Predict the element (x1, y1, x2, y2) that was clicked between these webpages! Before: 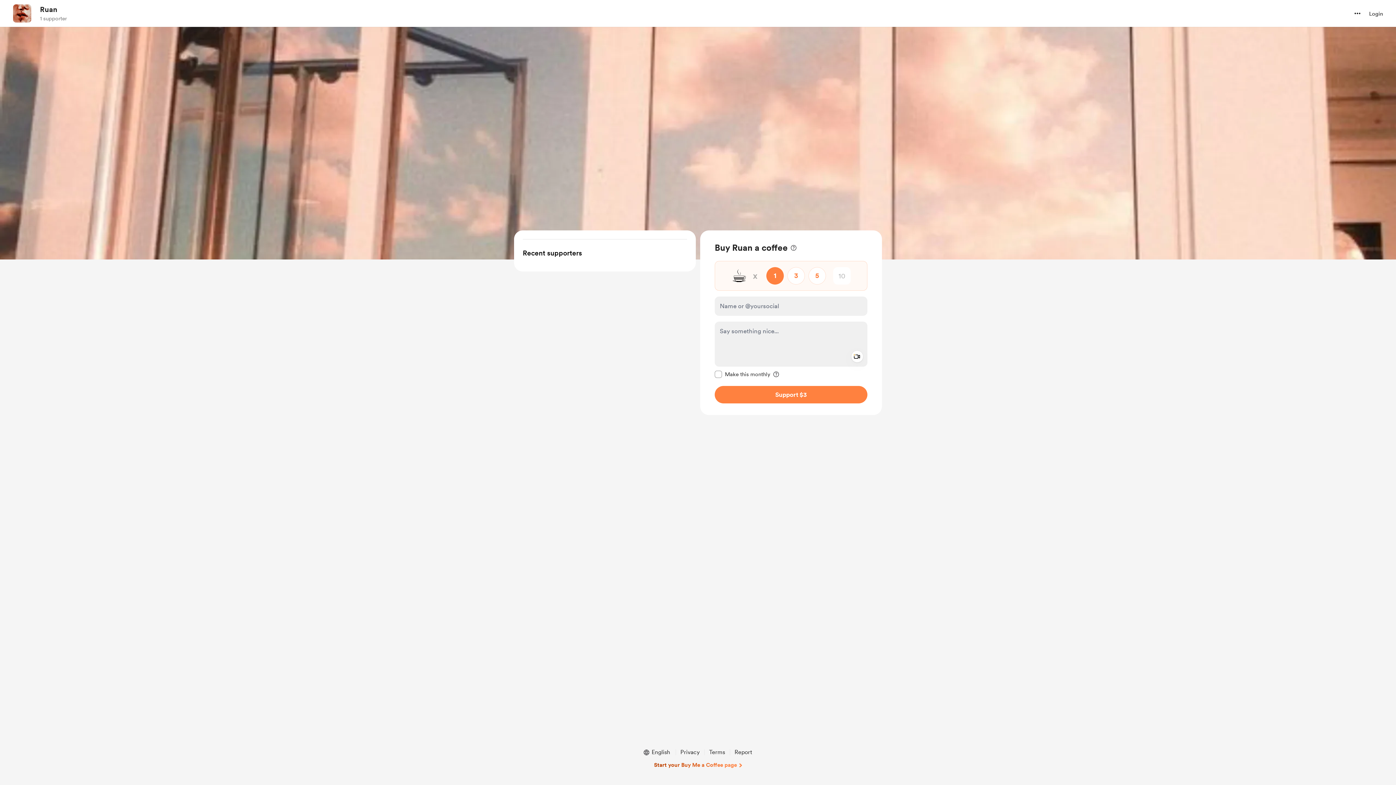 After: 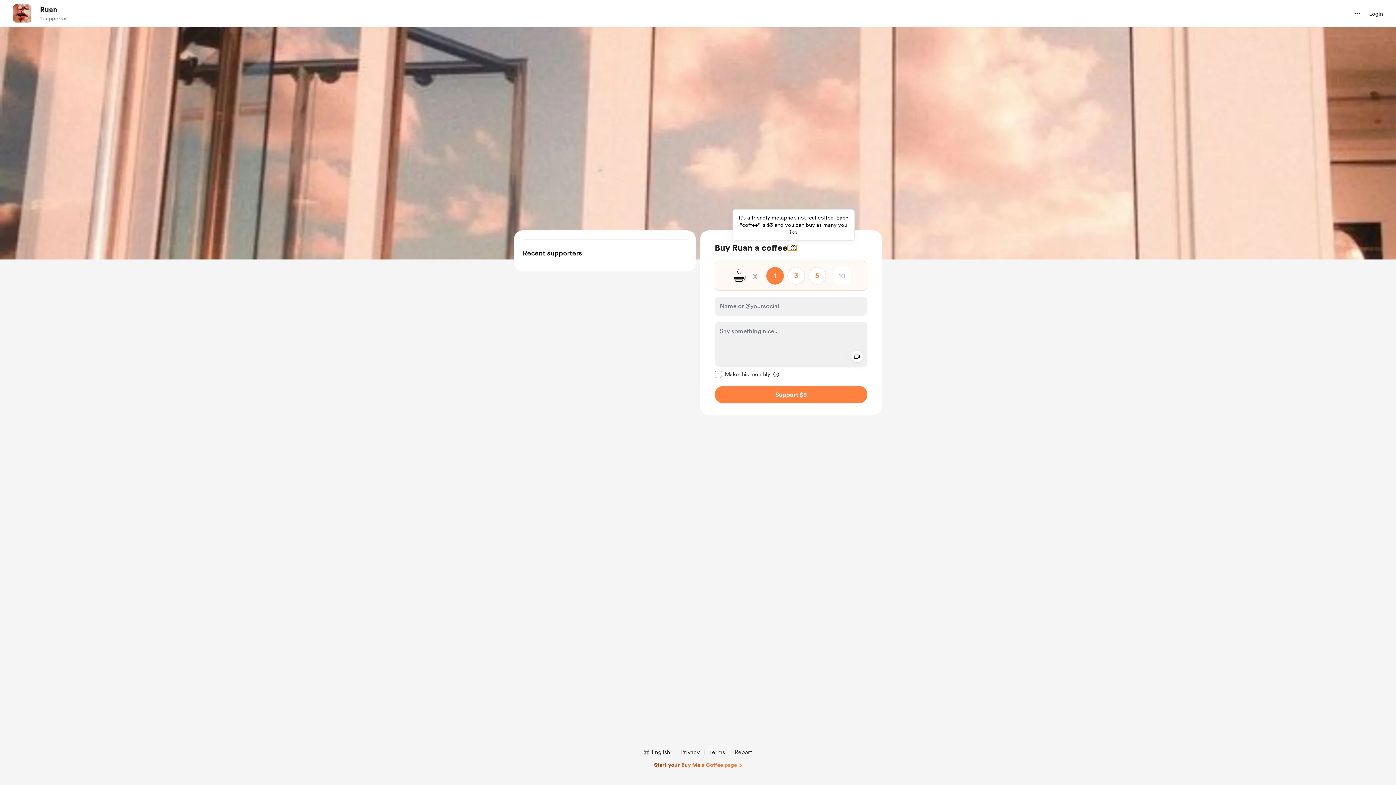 Action: bbox: (788, 245, 796, 250) label: More information about one-time payment